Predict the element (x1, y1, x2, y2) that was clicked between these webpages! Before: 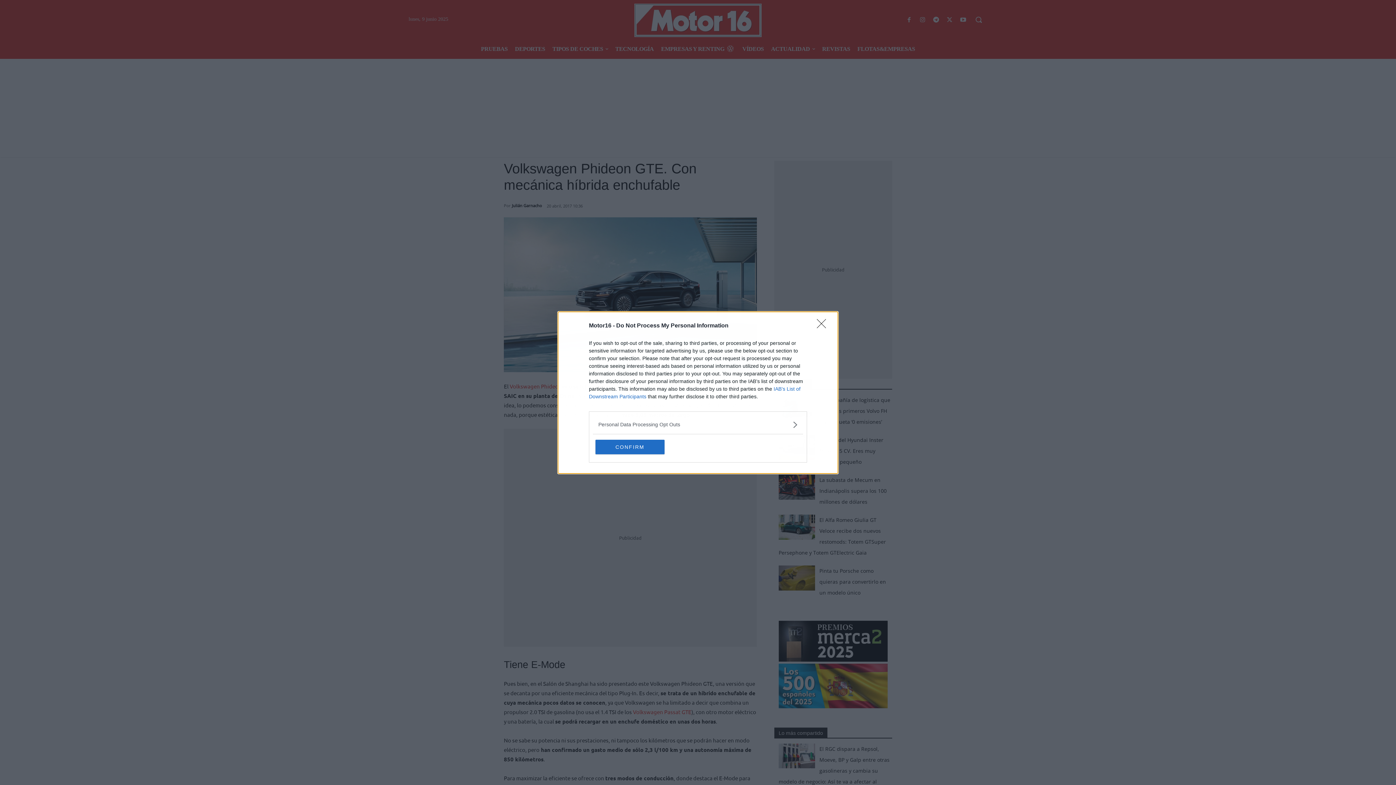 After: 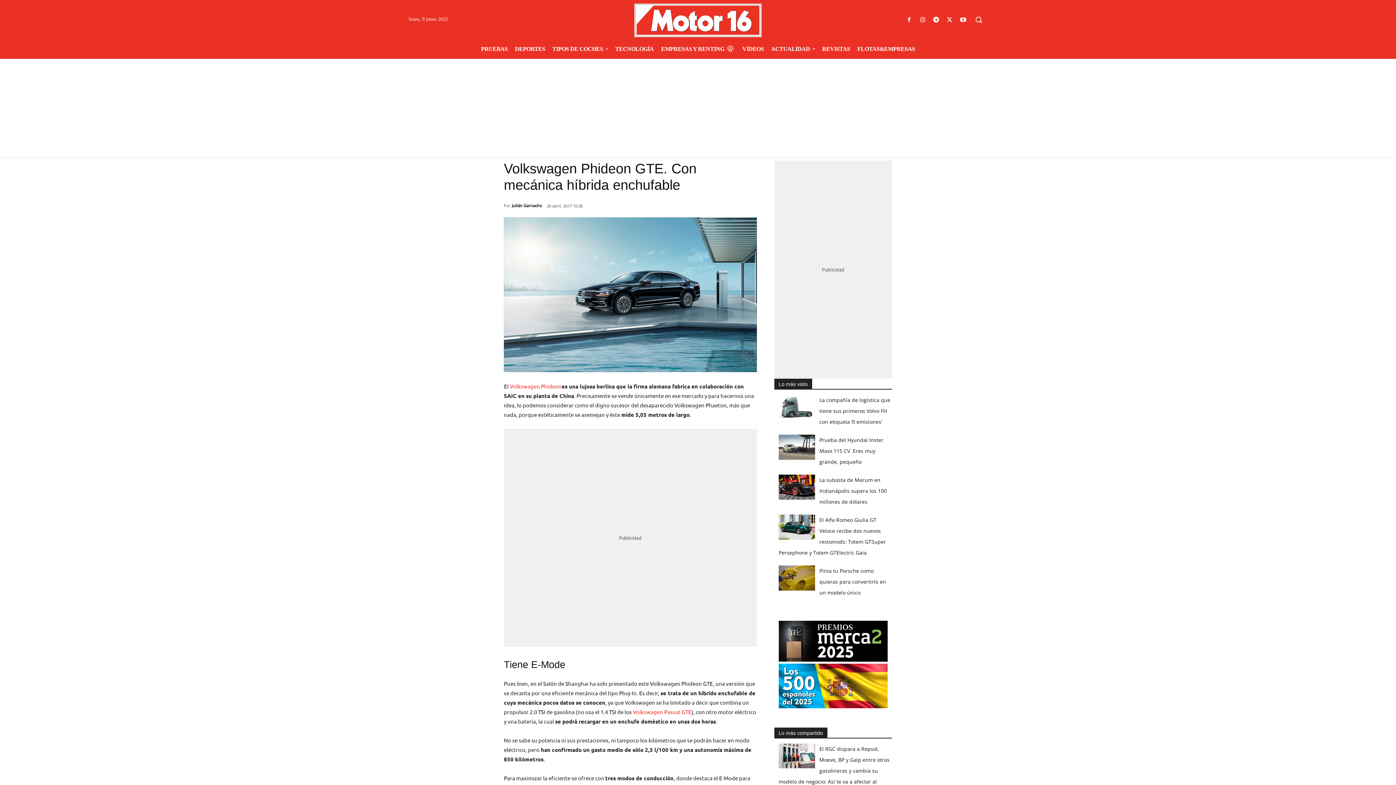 Action: label: Close bbox: (817, 319, 830, 332)